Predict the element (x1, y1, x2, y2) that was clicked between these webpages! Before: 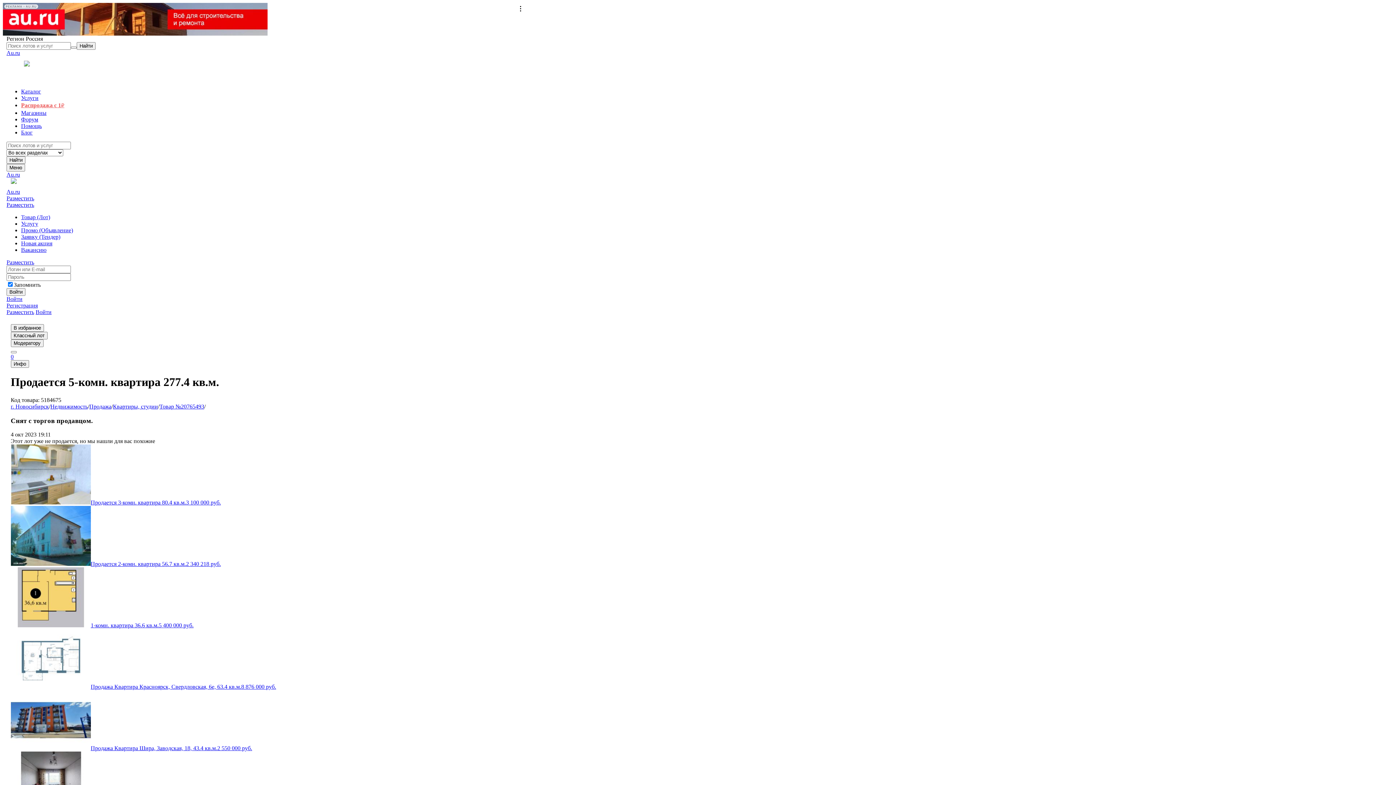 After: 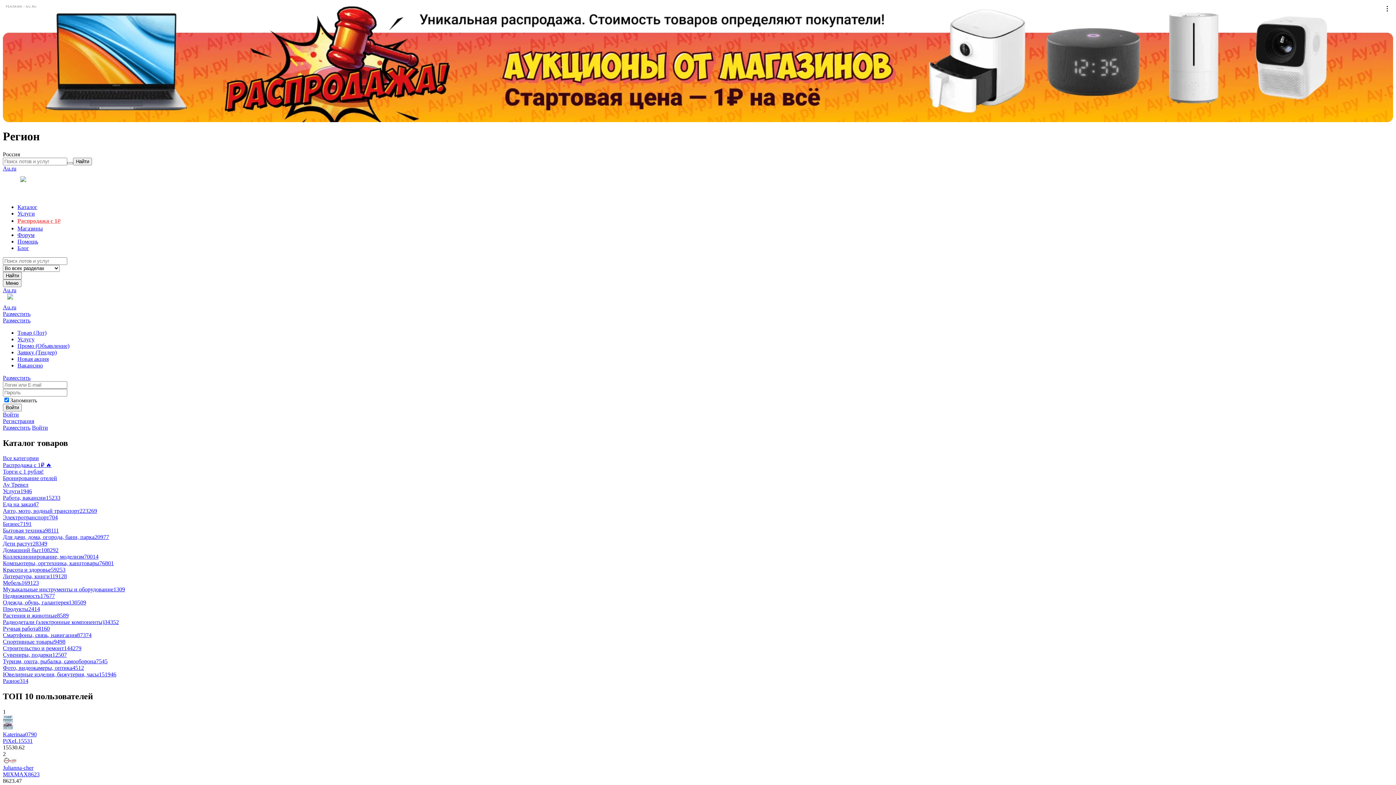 Action: bbox: (6, 171, 522, 178) label: Au.ru